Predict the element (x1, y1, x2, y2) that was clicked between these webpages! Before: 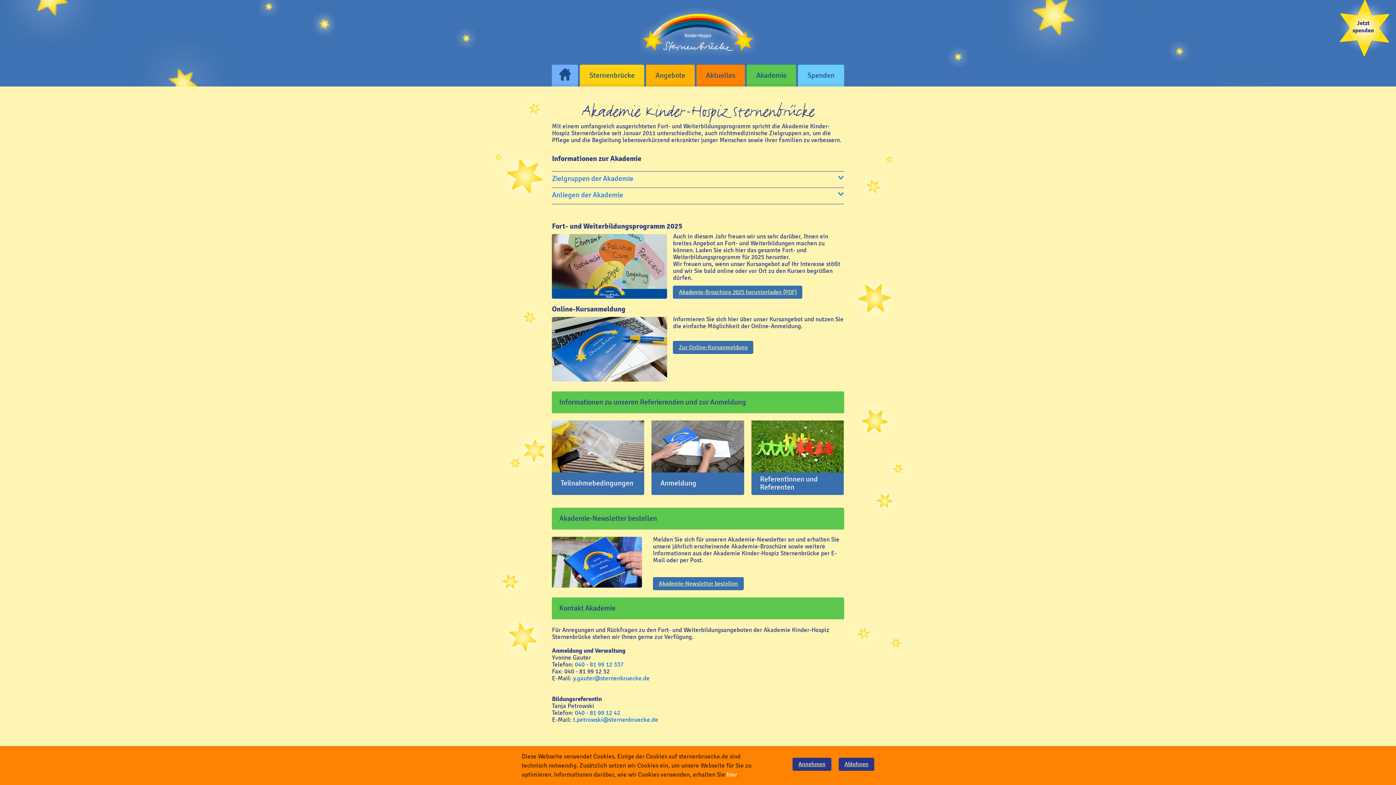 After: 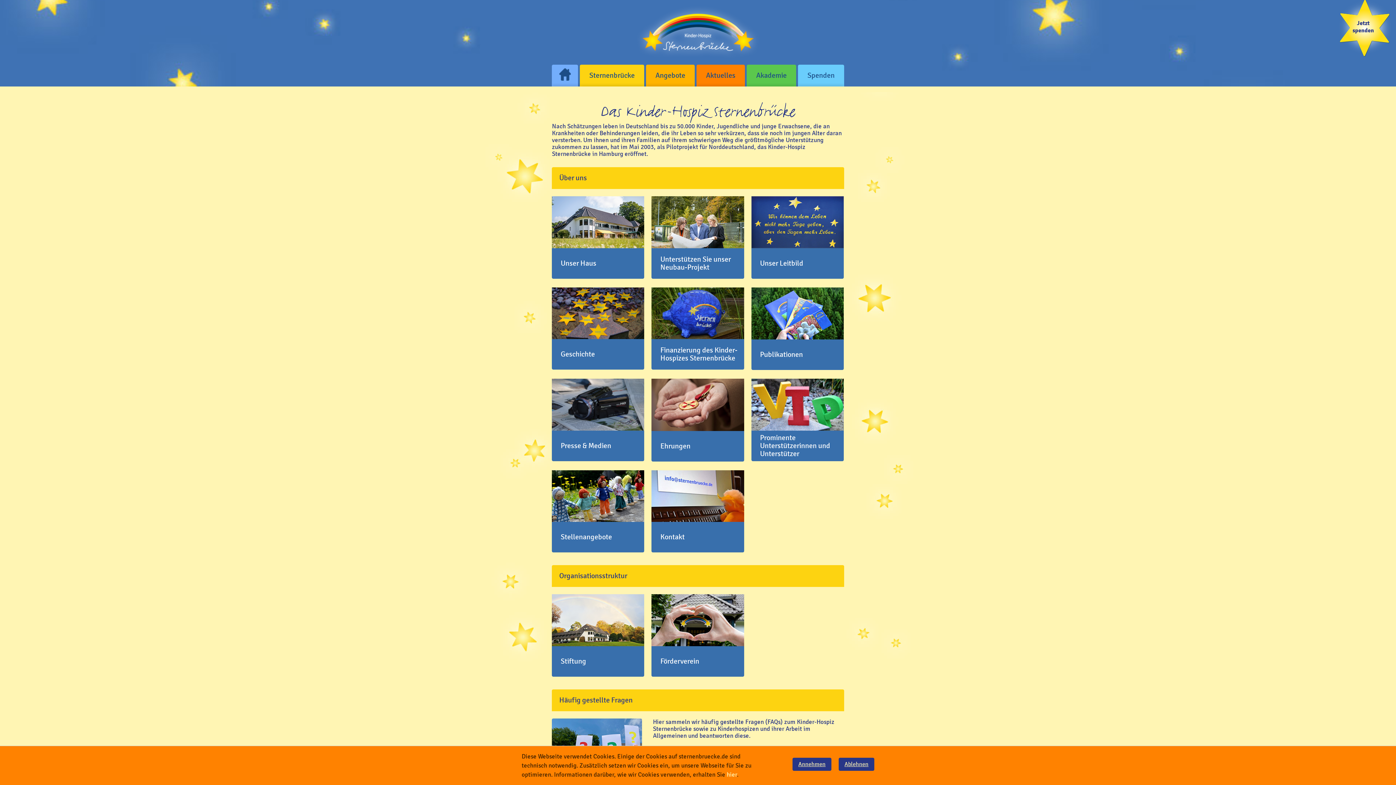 Action: bbox: (580, 64, 644, 86) label: Sternenbrücke